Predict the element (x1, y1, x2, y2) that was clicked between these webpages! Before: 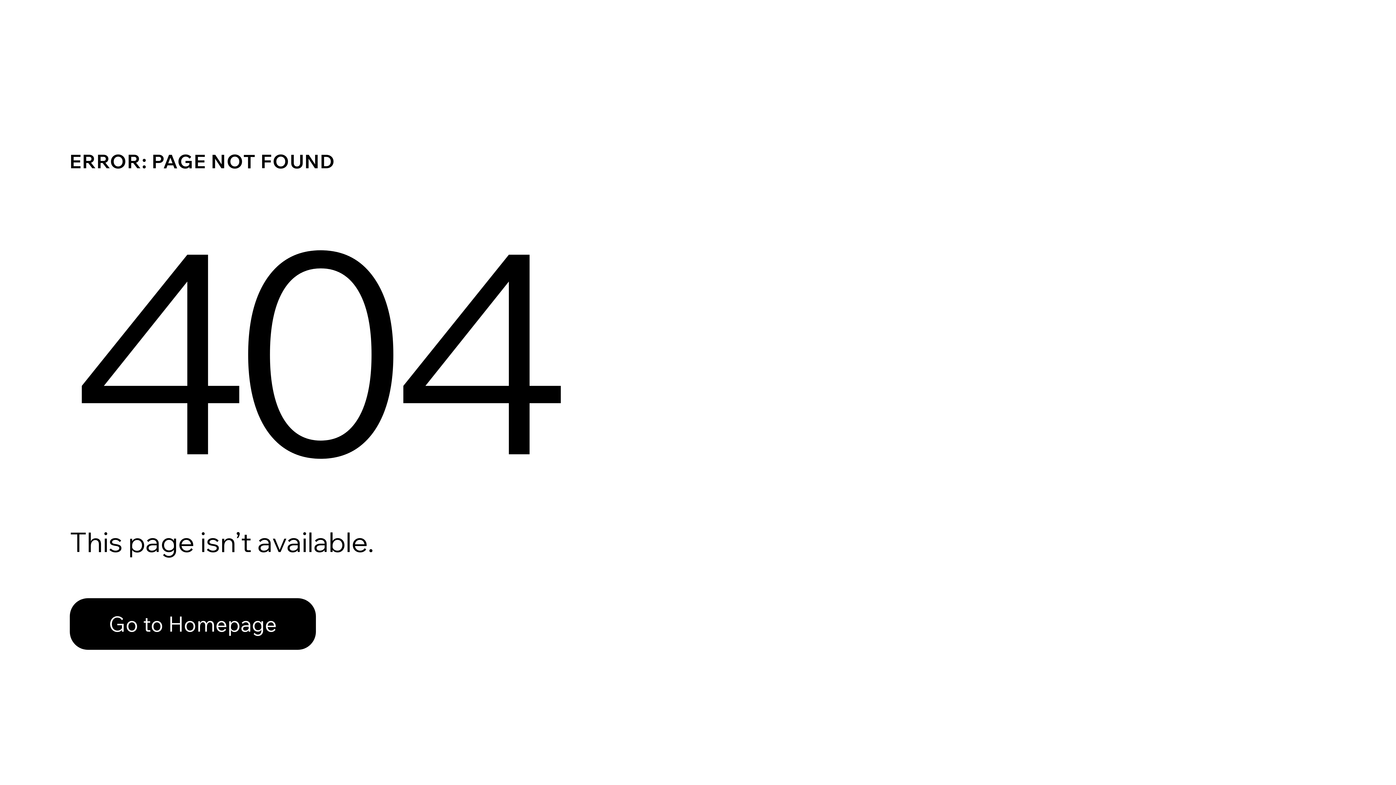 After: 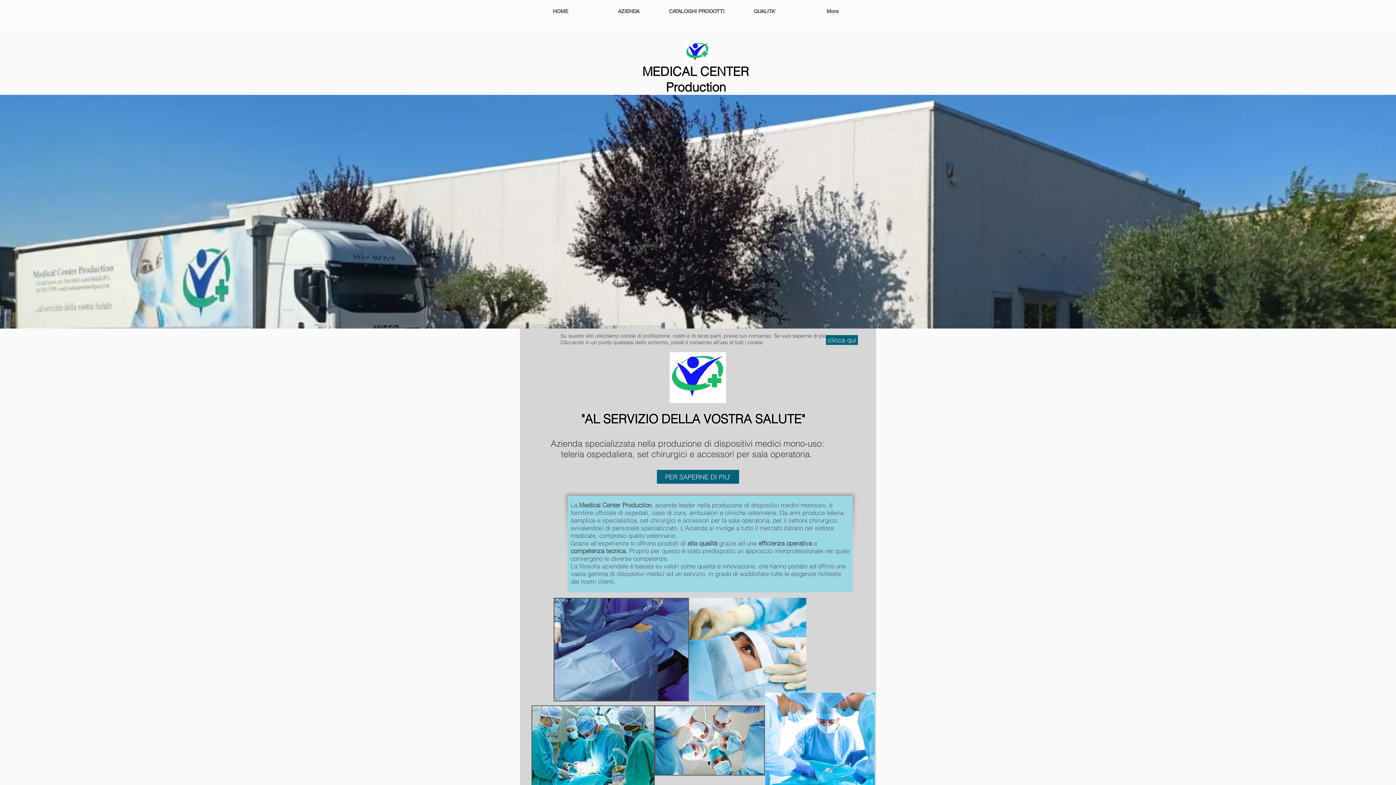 Action: label: Go to Homepage bbox: (69, 582, 768, 659)